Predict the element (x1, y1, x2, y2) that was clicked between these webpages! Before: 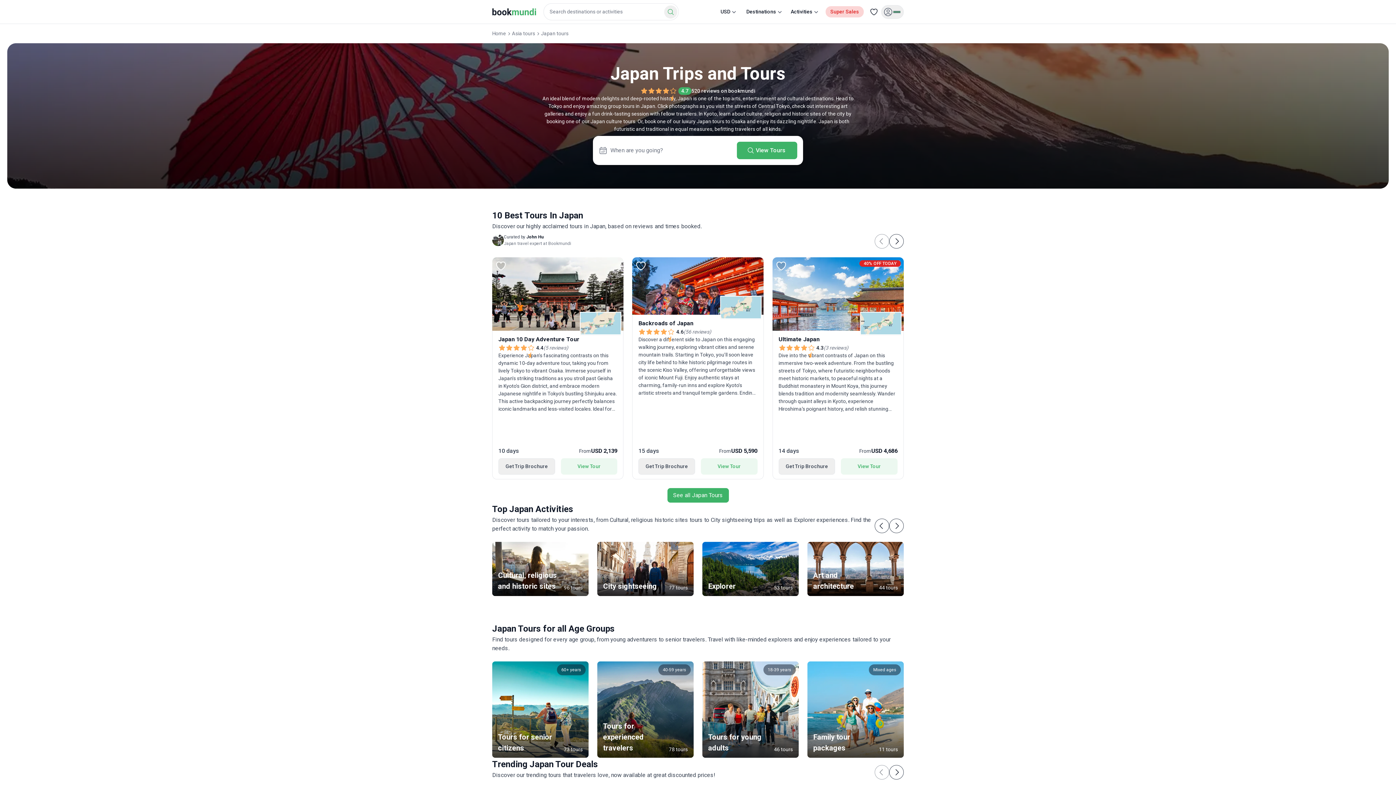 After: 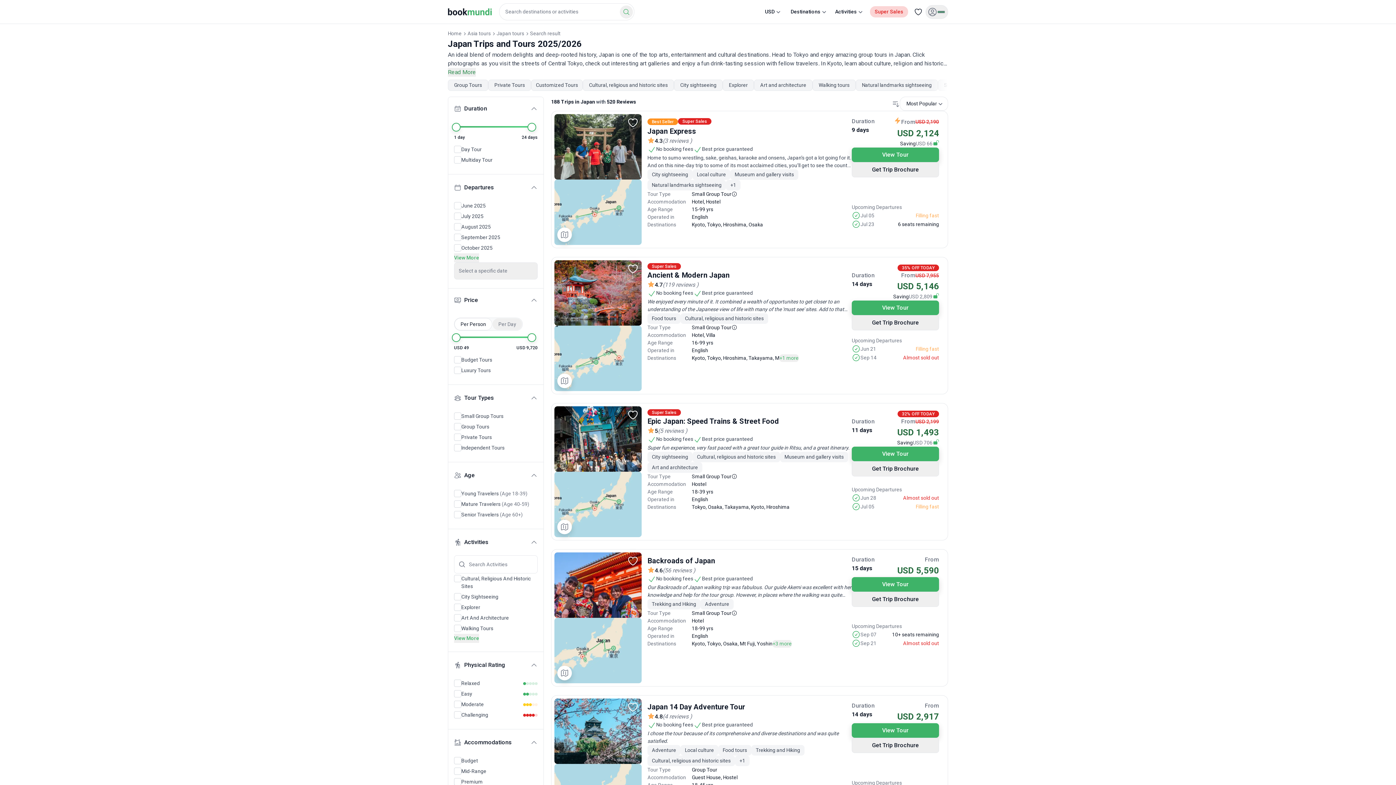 Action: bbox: (737, 141, 797, 159) label: View Tours